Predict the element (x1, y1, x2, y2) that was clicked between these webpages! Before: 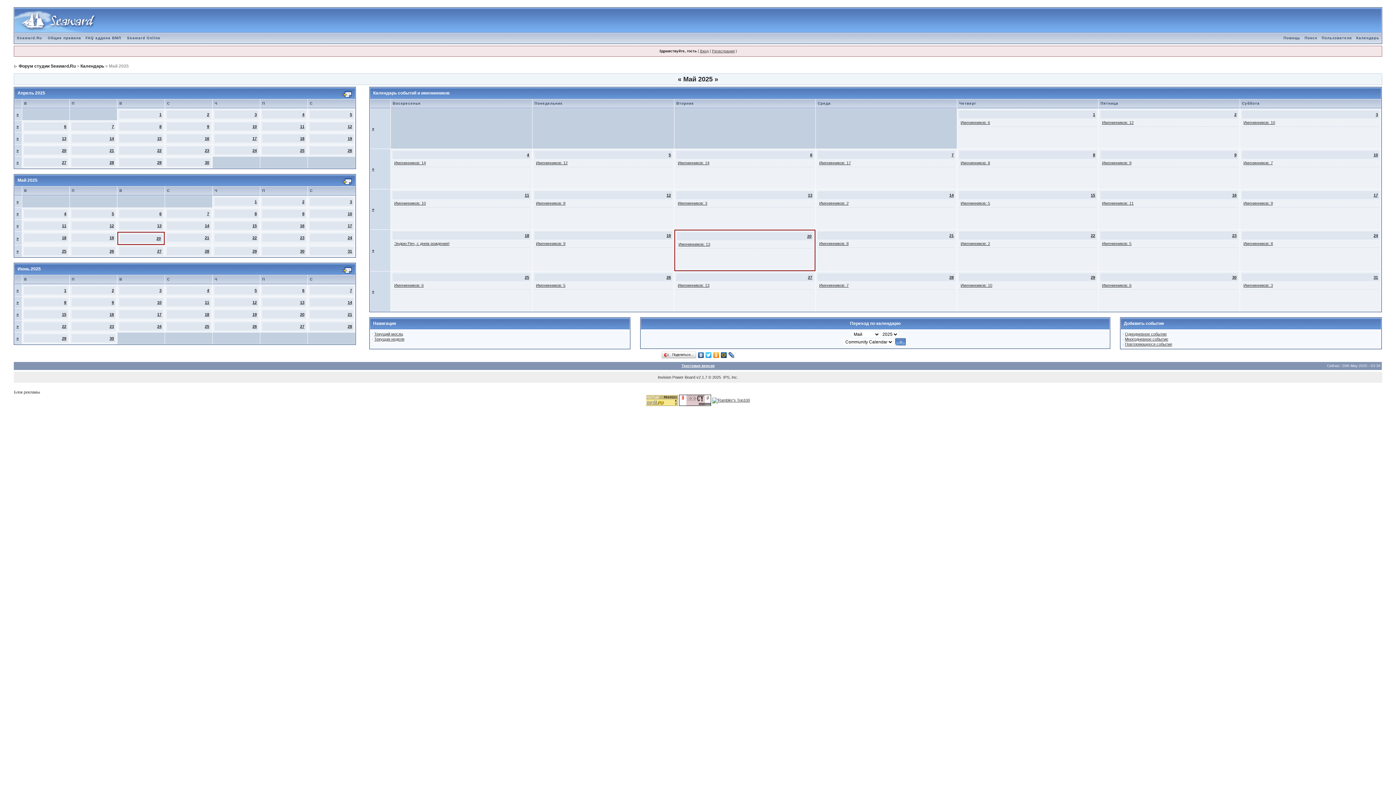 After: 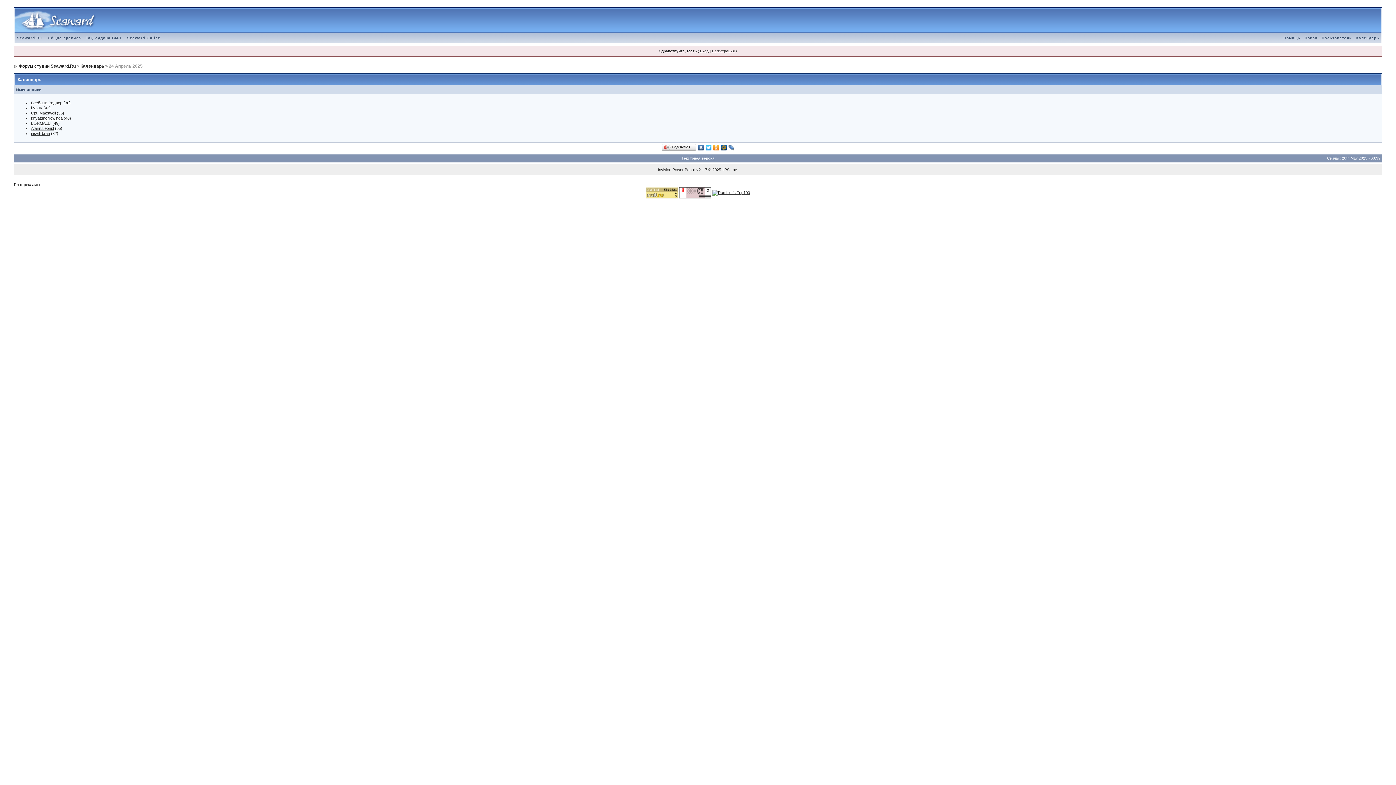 Action: bbox: (252, 148, 256, 152) label: 24